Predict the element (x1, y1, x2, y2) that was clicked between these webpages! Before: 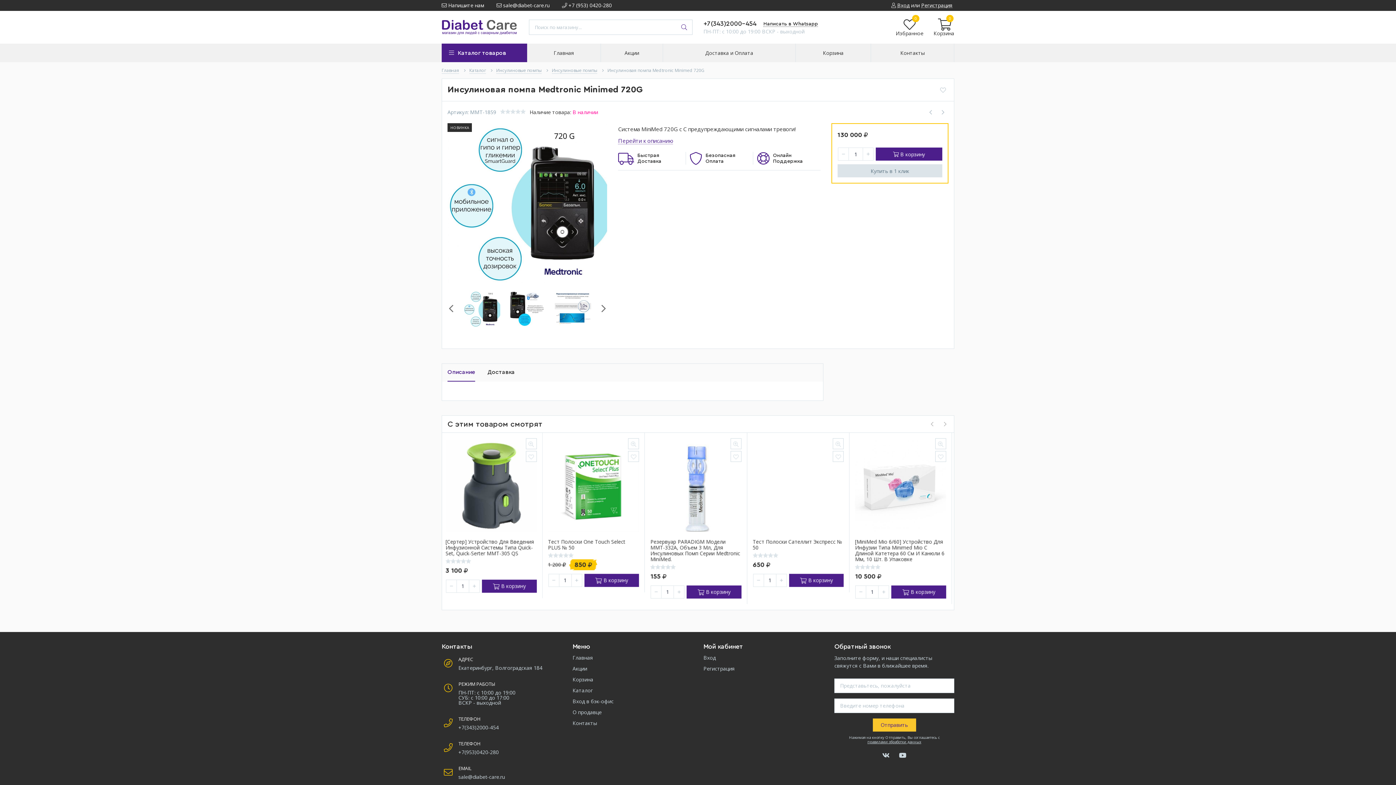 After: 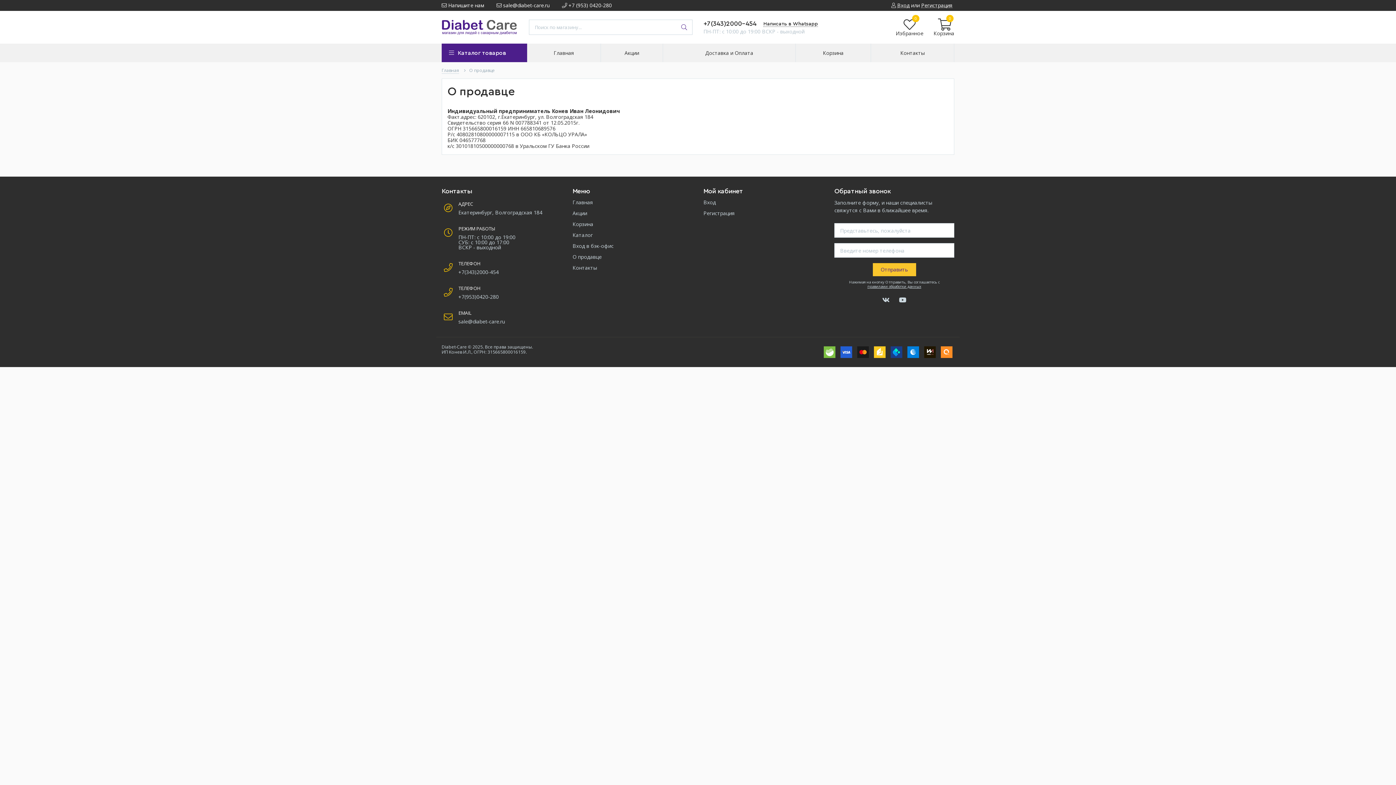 Action: bbox: (572, 708, 692, 716) label: О продавце